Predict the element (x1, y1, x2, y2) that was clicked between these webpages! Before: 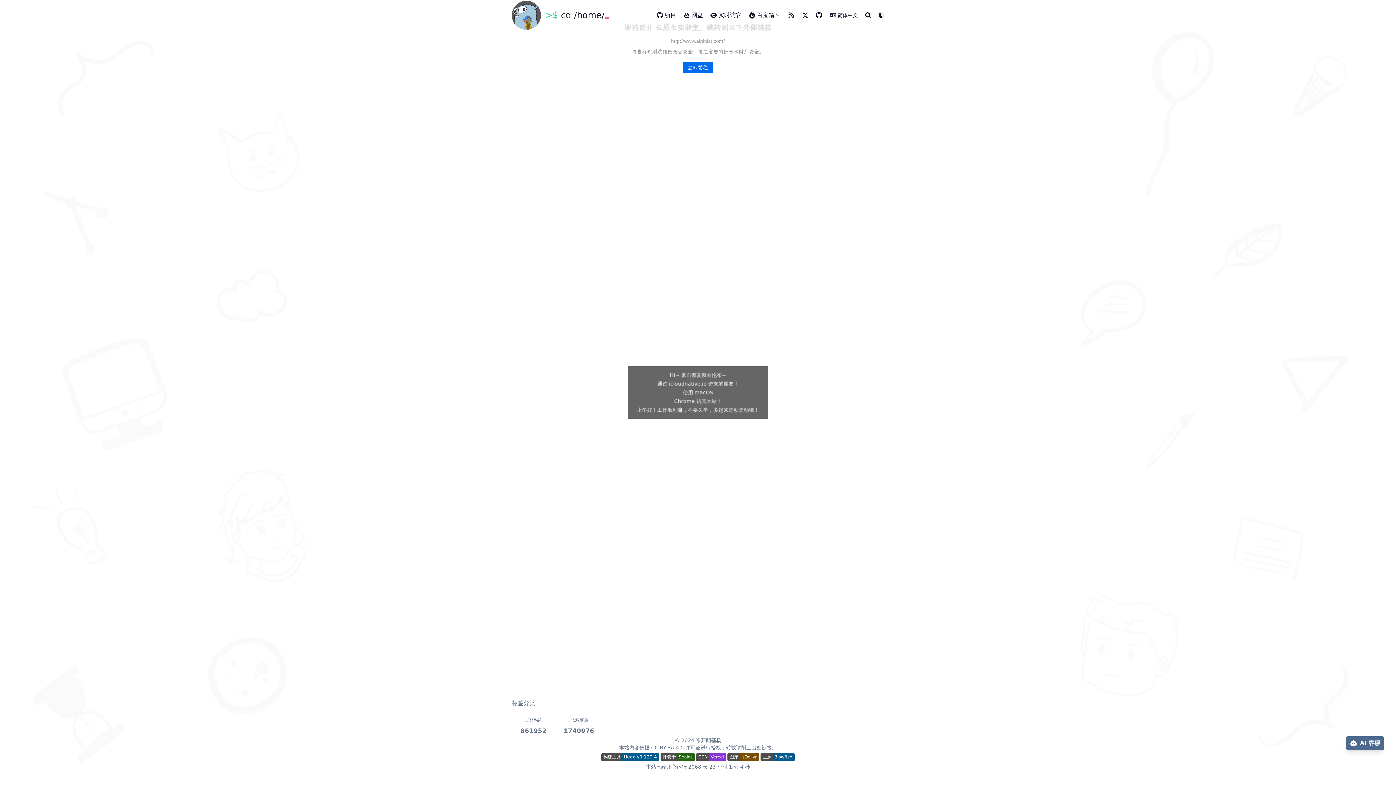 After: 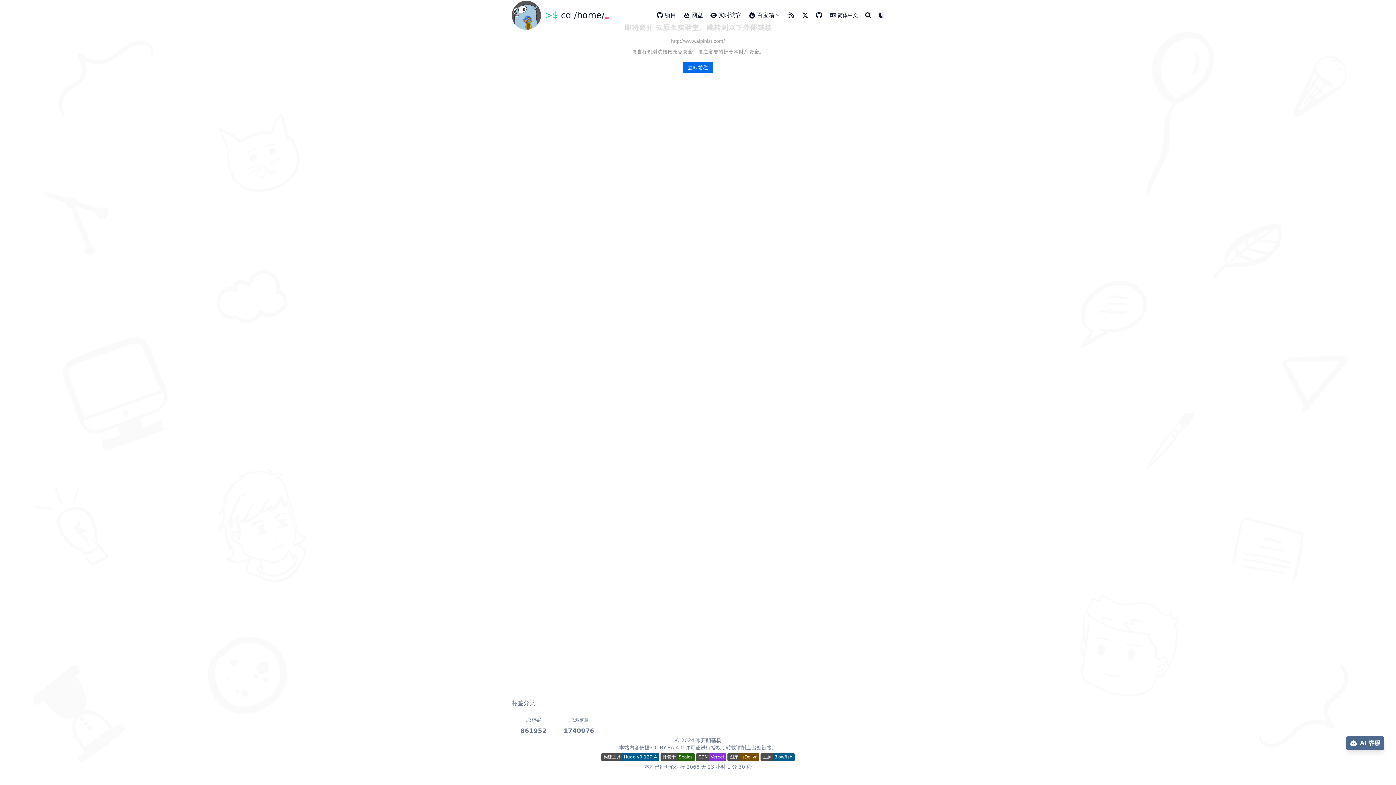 Action: bbox: (1346, 736, 1384, 750) label: AI 客服